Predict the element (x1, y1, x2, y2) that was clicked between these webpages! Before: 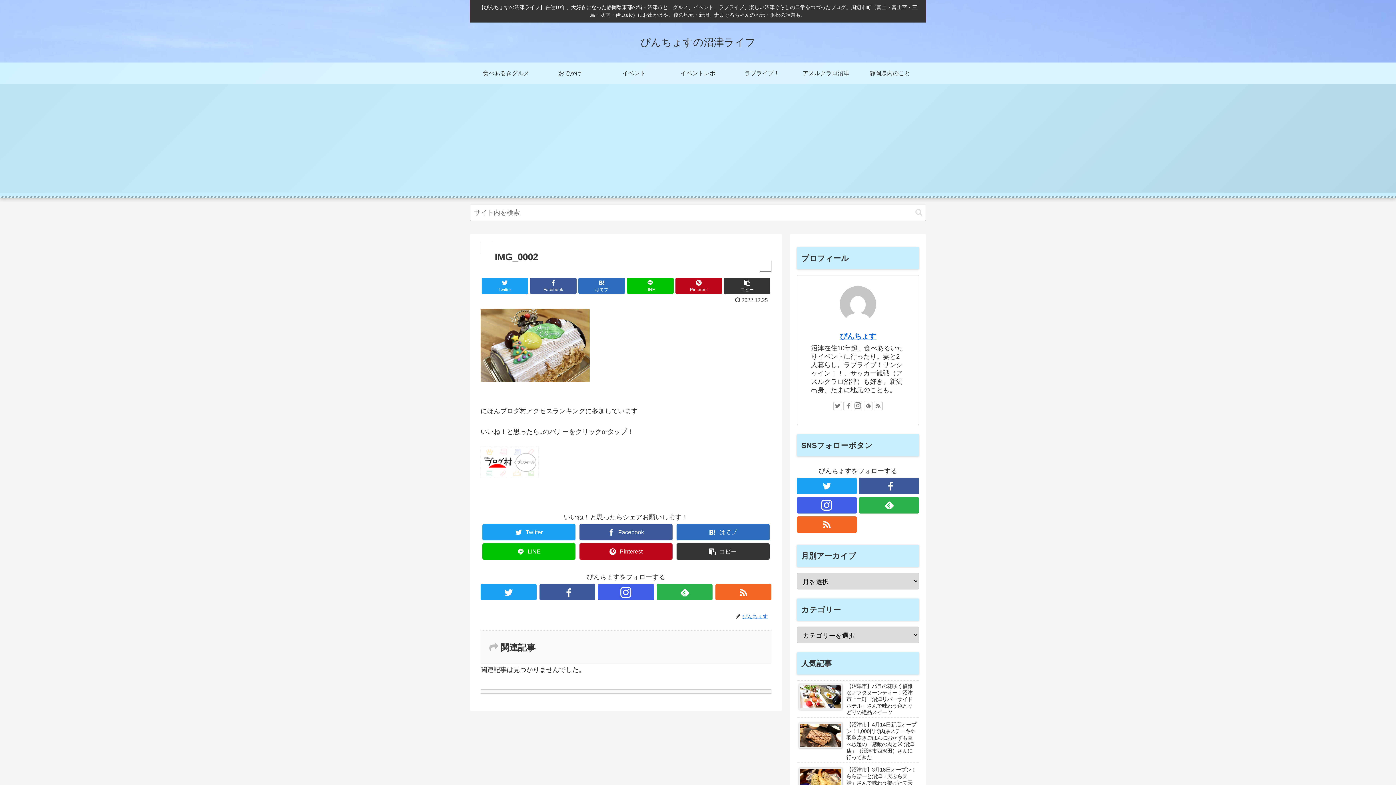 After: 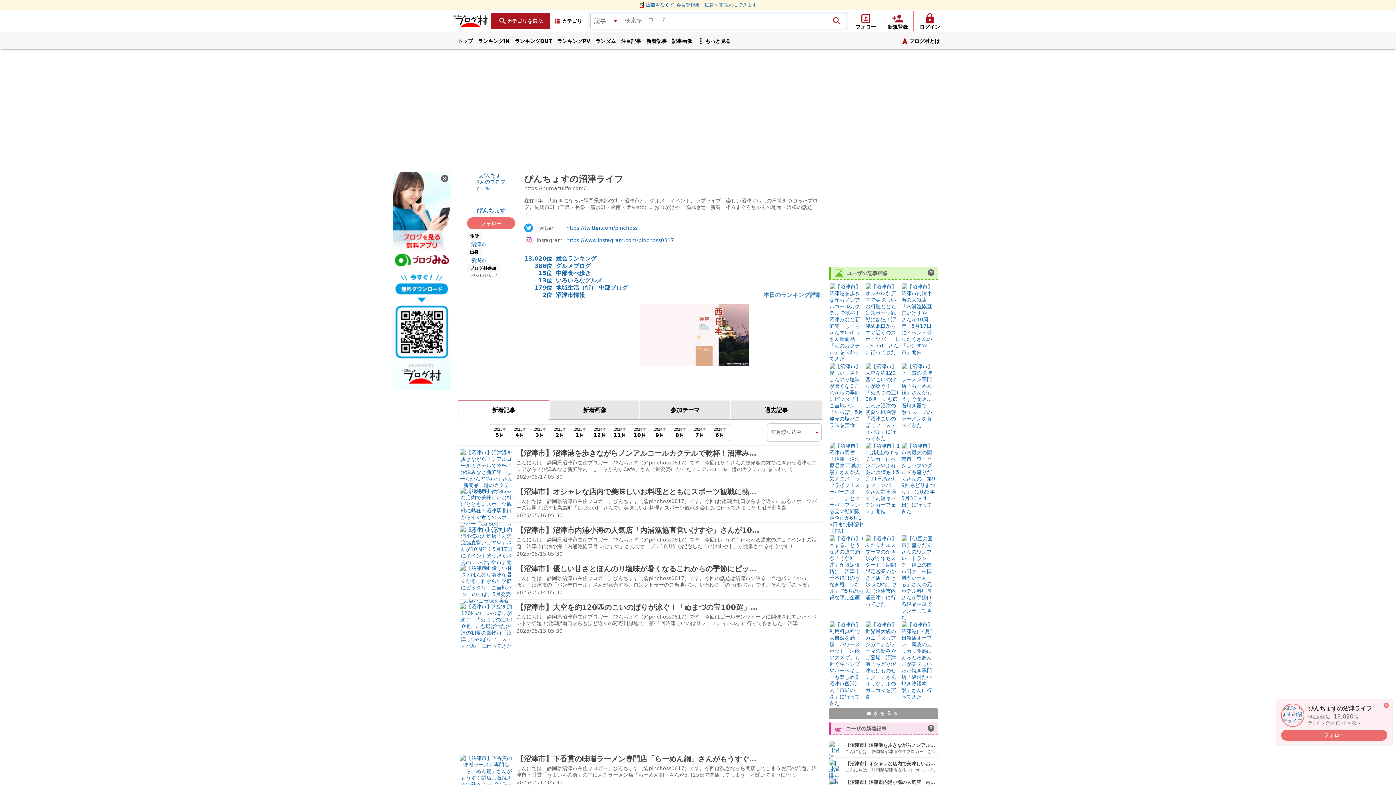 Action: bbox: (480, 472, 538, 479)